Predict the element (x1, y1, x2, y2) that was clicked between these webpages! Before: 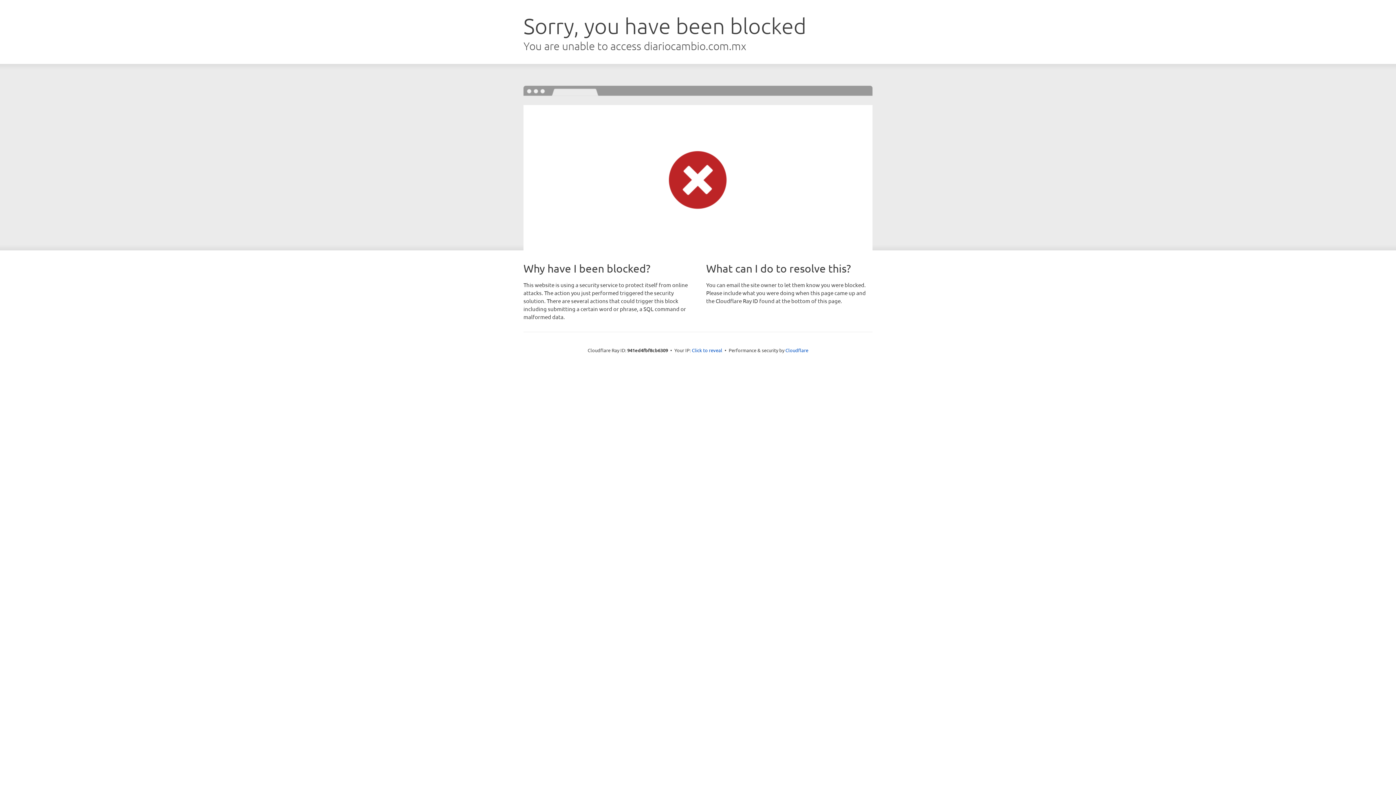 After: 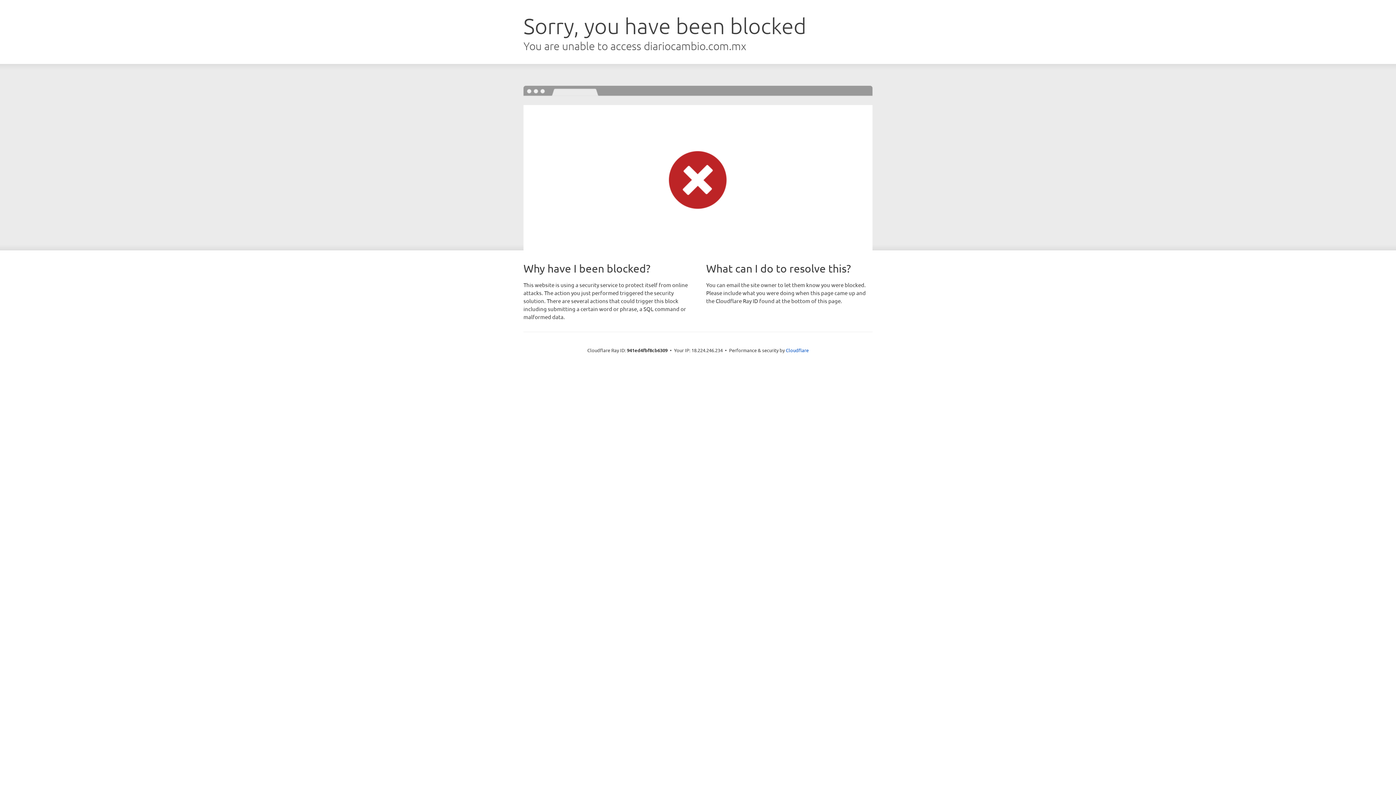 Action: label: Click to reveal bbox: (692, 346, 722, 353)